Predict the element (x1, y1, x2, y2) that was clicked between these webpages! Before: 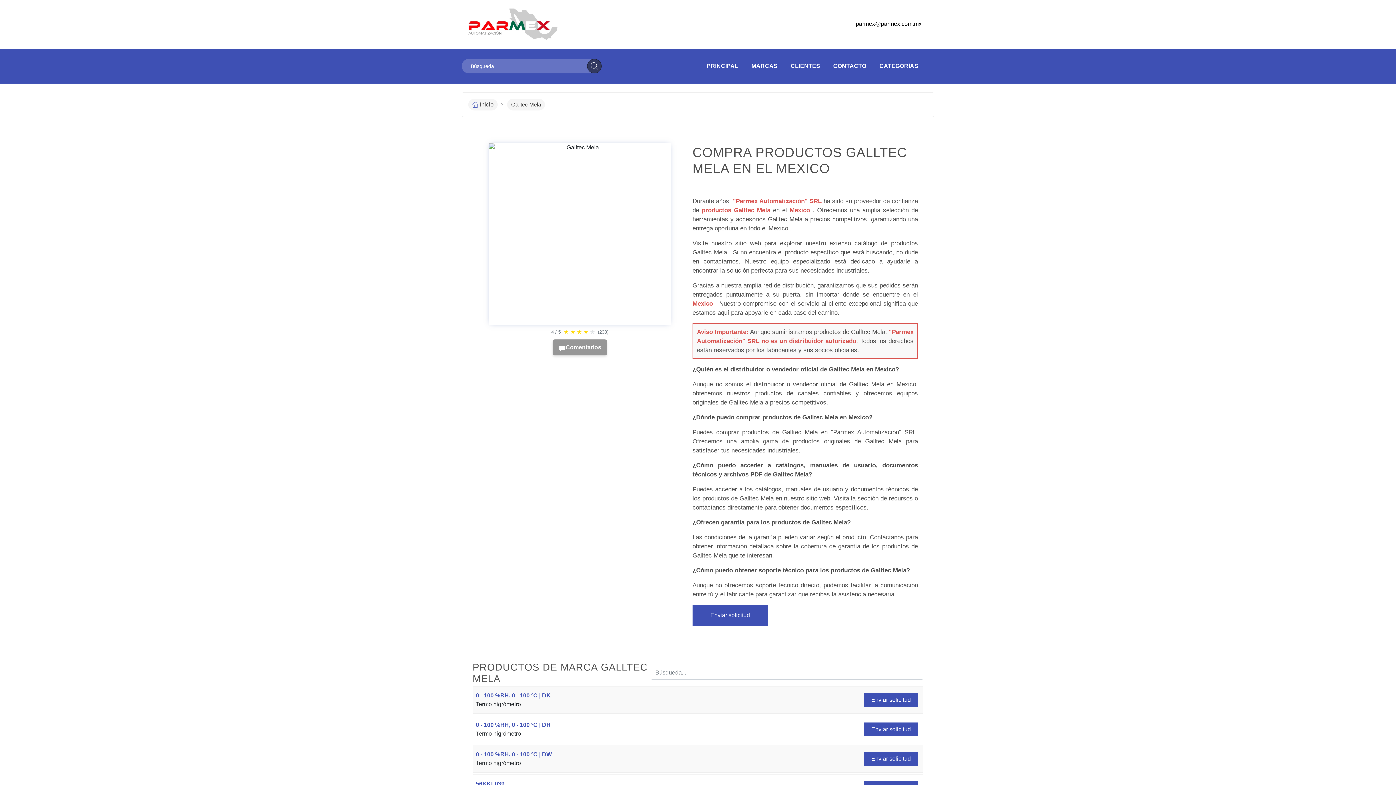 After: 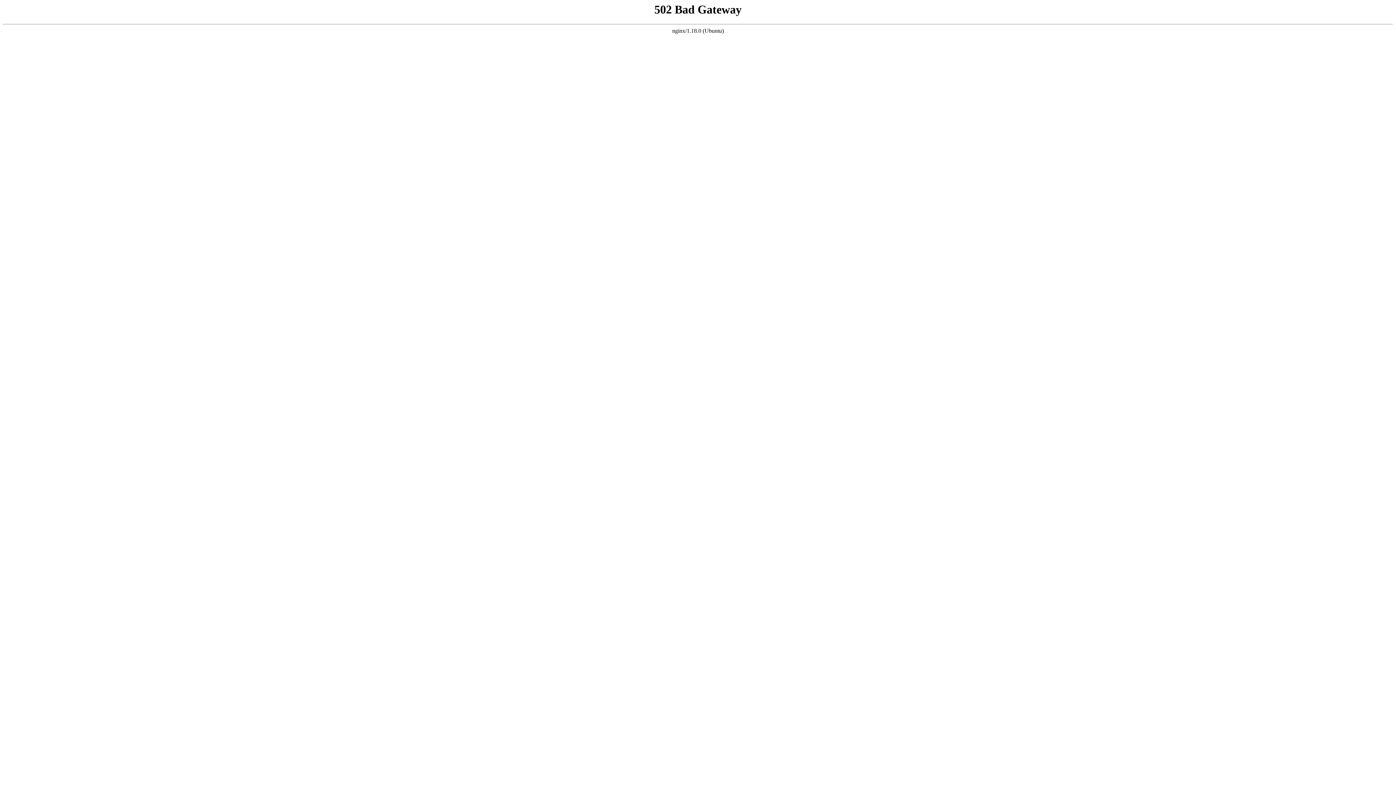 Action: label: Comentarios bbox: (552, 339, 607, 355)